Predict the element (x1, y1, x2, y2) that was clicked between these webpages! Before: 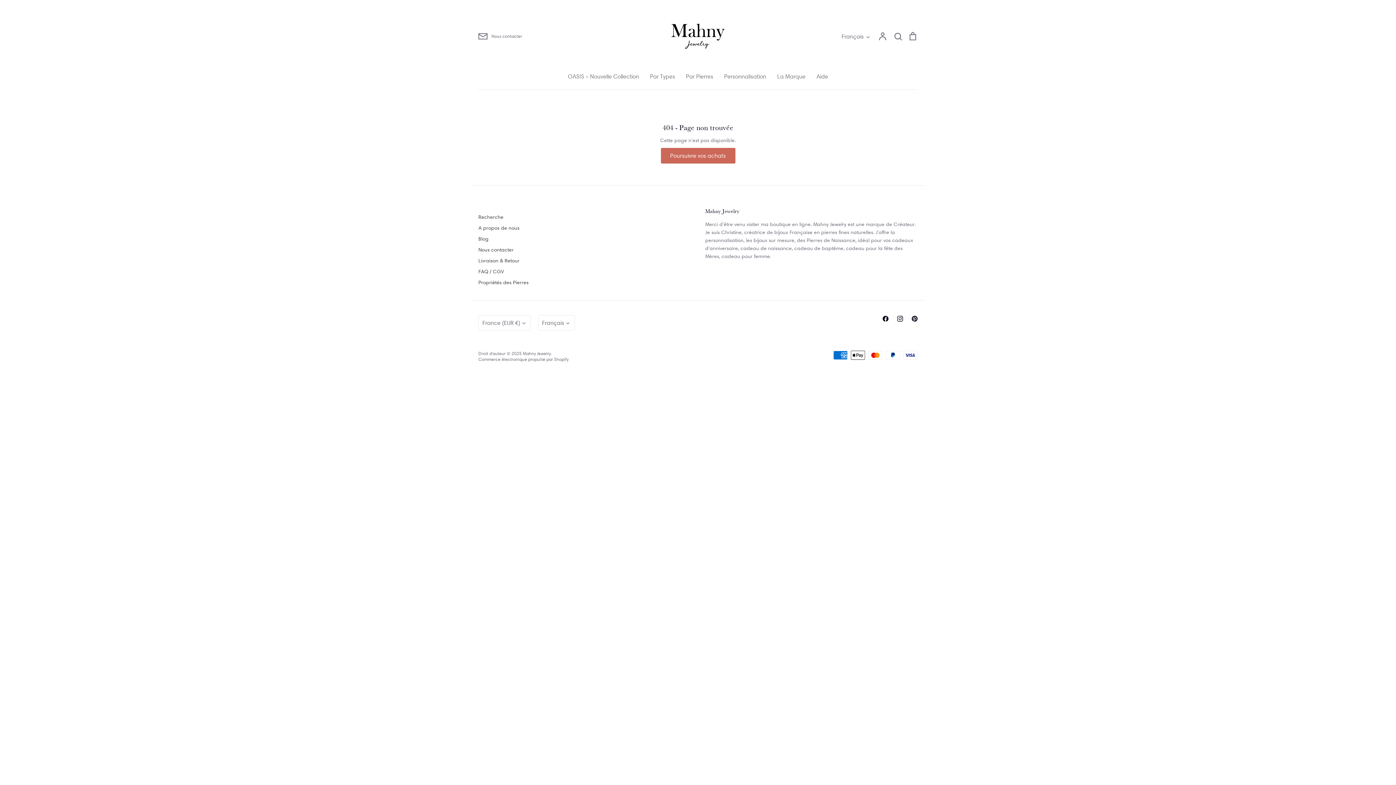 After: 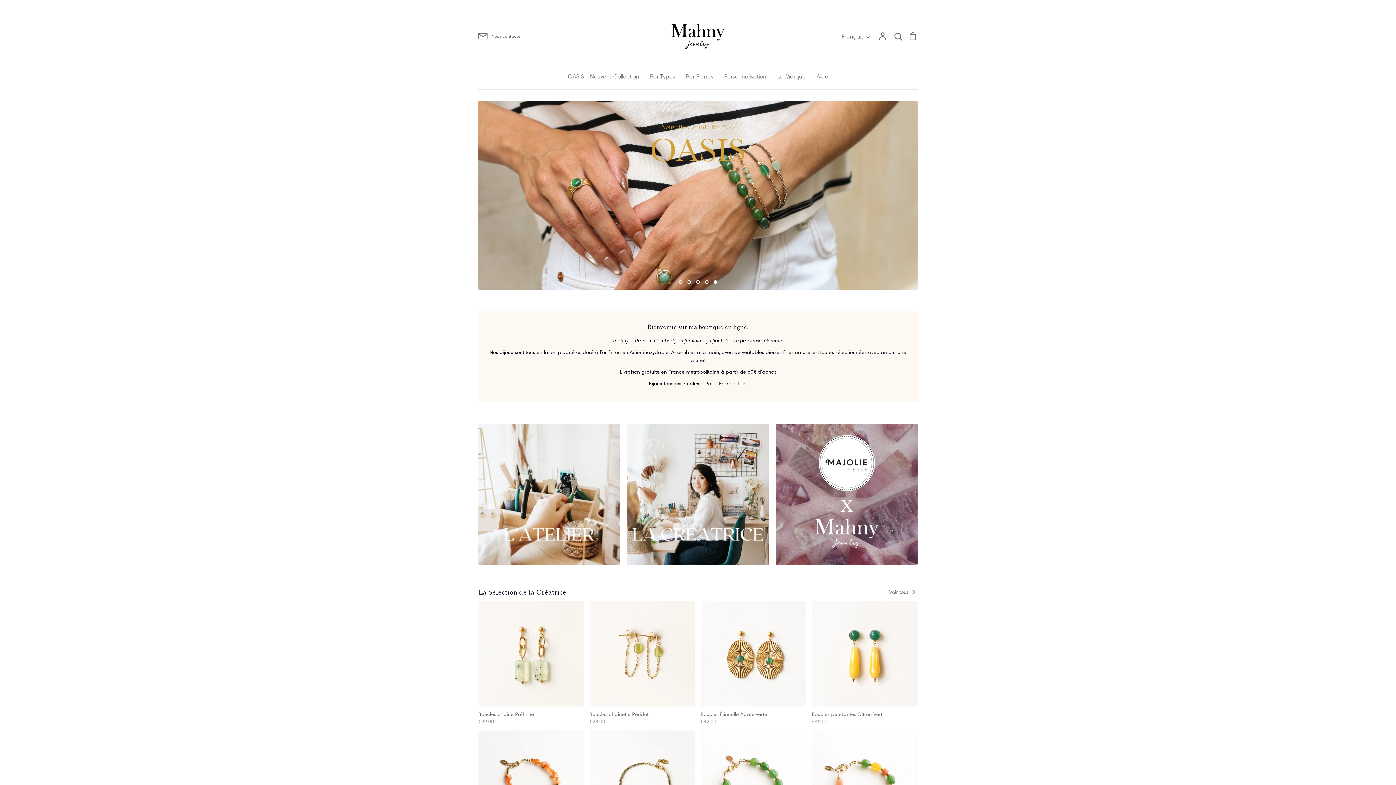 Action: bbox: (522, 350, 550, 356) label: Mahny Jewelry